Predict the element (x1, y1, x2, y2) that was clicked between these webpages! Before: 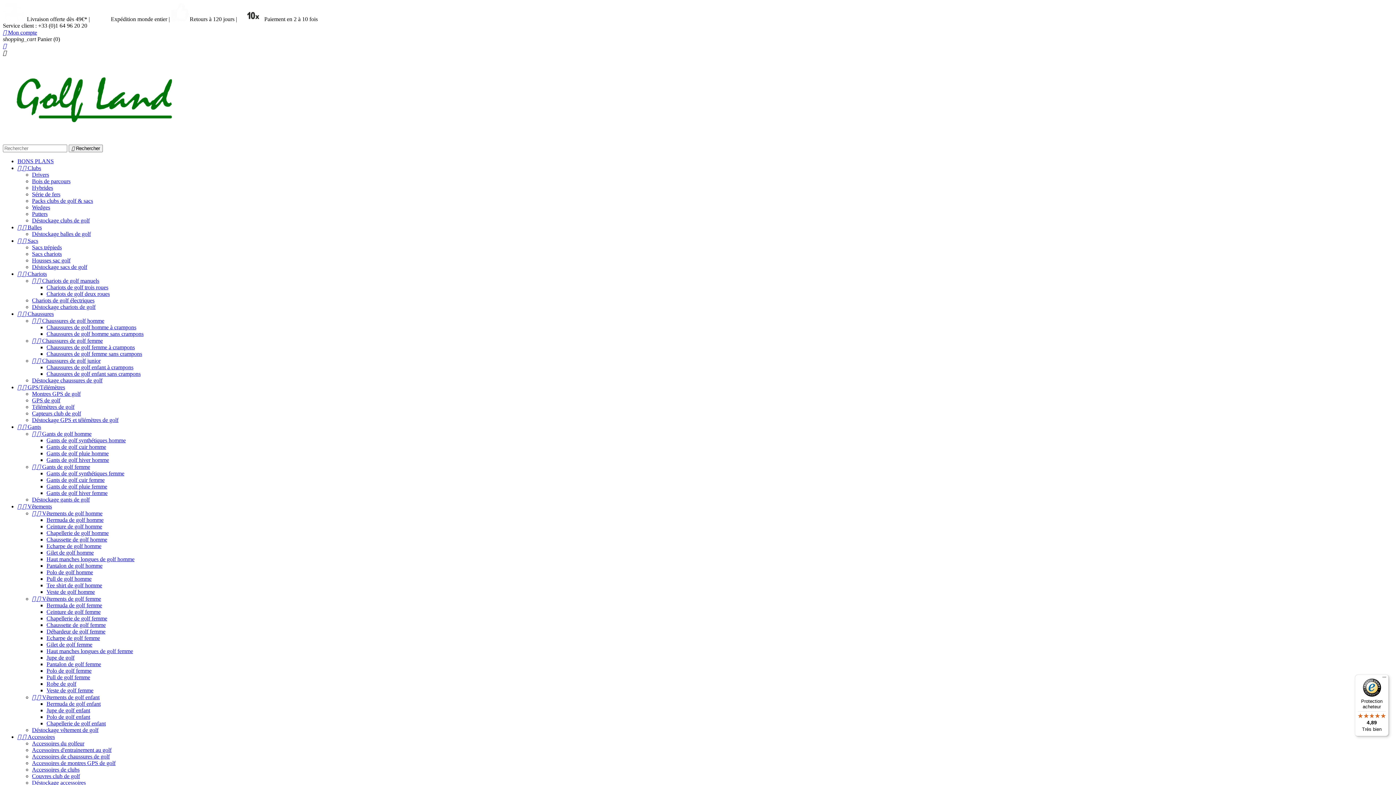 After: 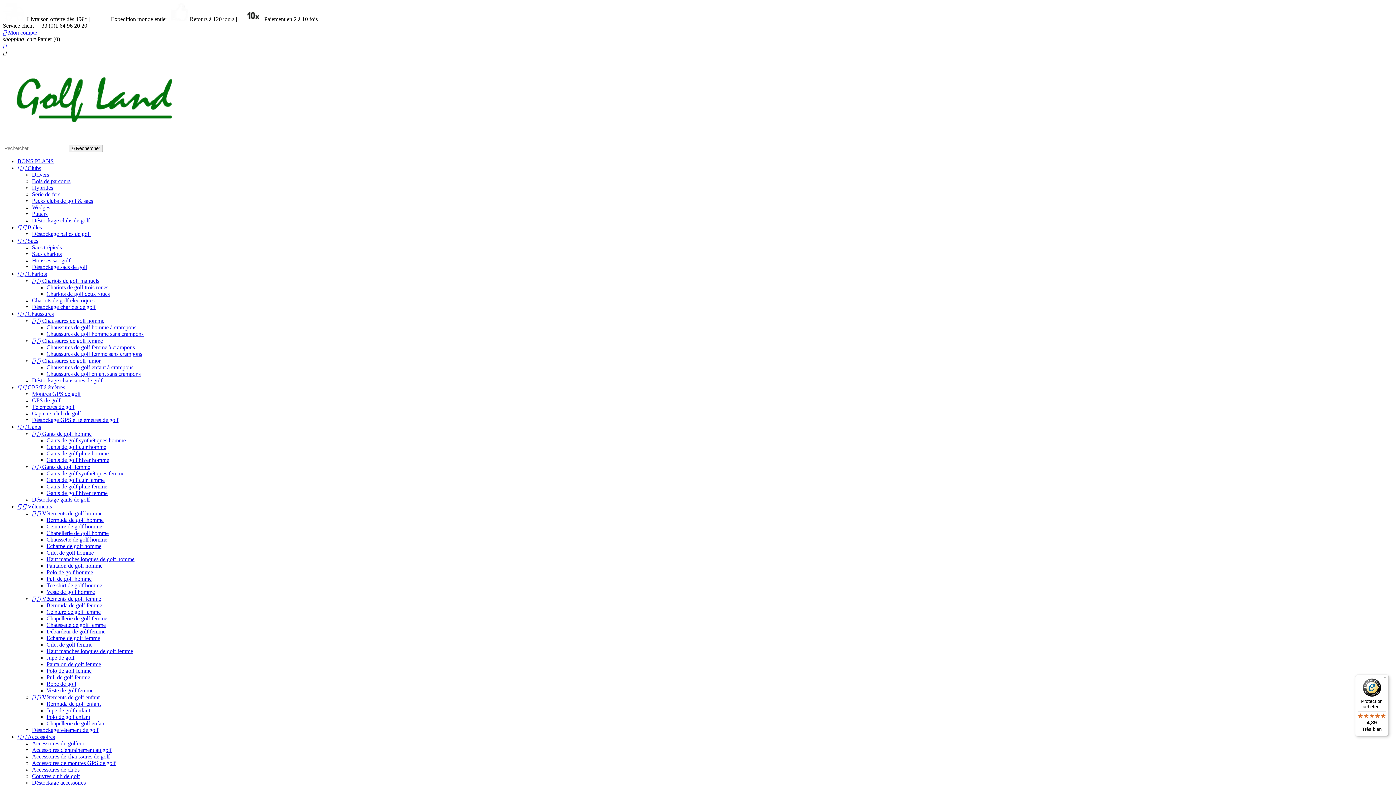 Action: bbox: (46, 370, 140, 377) label: Chaussures de golf enfant sans crampons